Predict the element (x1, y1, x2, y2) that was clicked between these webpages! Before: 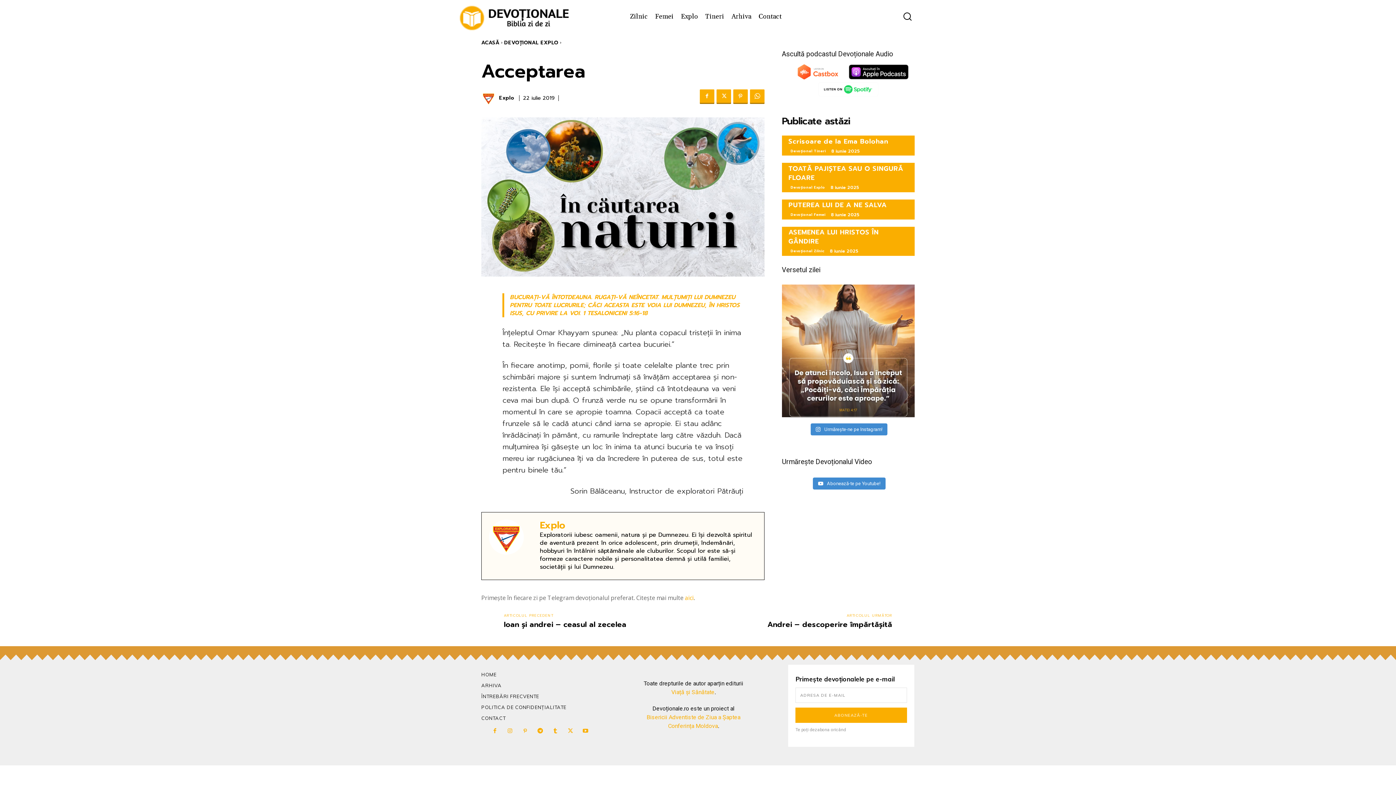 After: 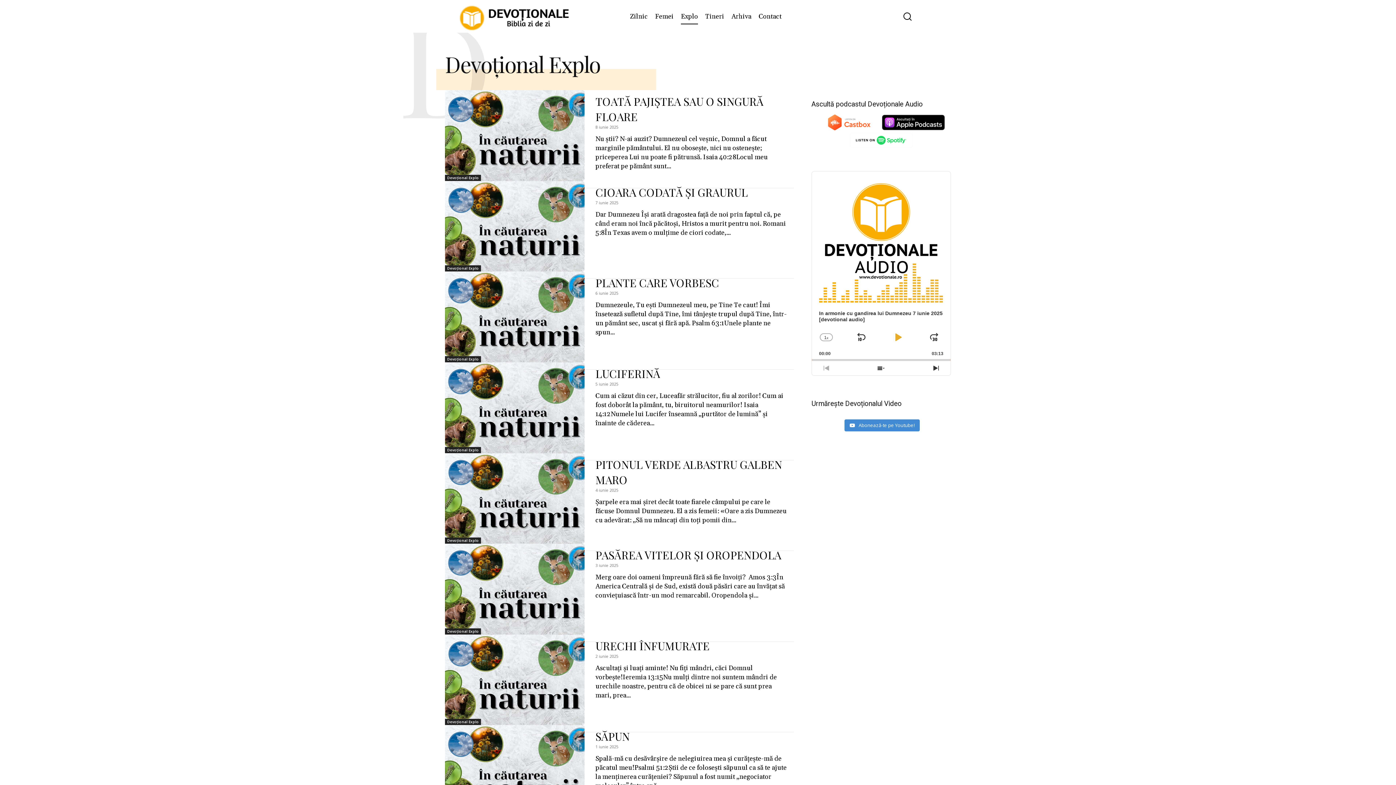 Action: bbox: (504, 38, 558, 46) label: DEVOȚIONAL EXPLO